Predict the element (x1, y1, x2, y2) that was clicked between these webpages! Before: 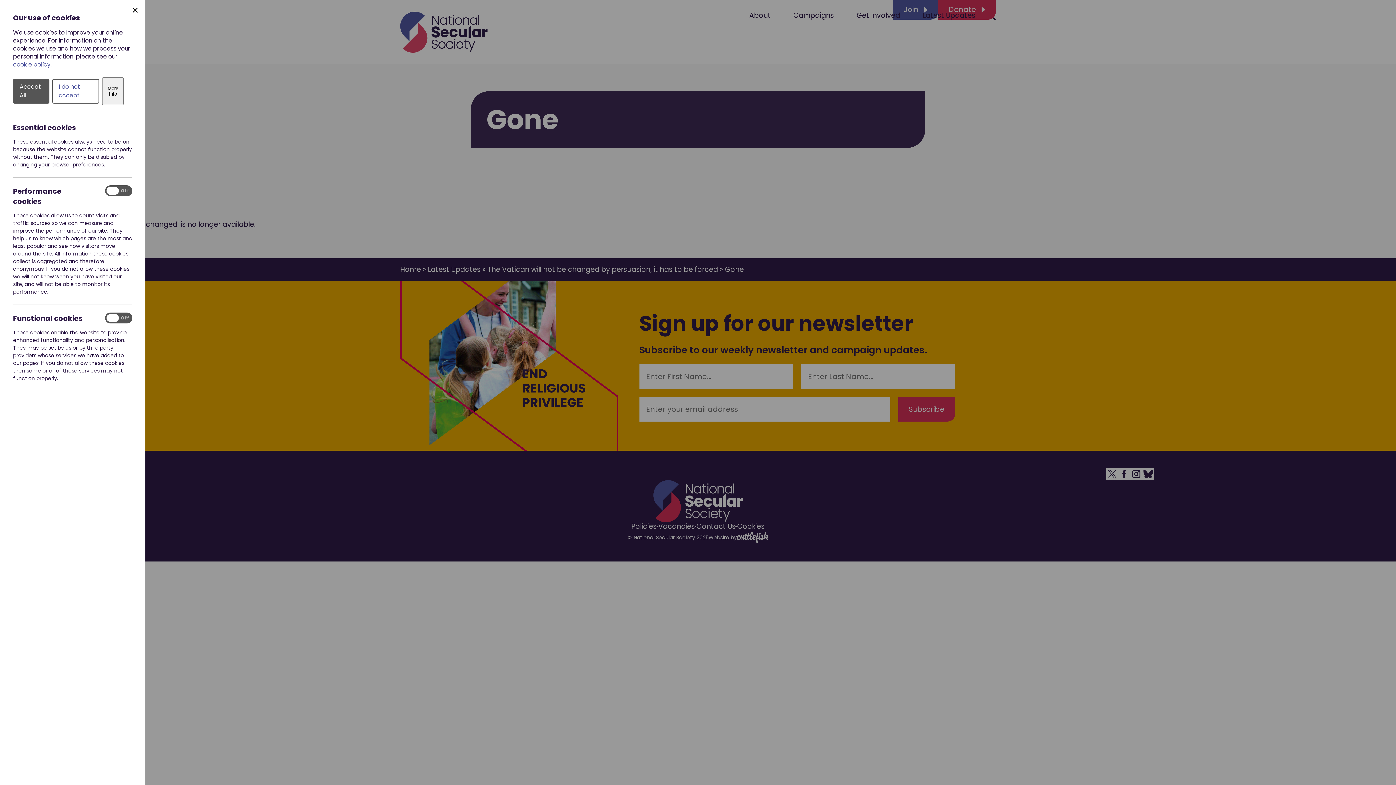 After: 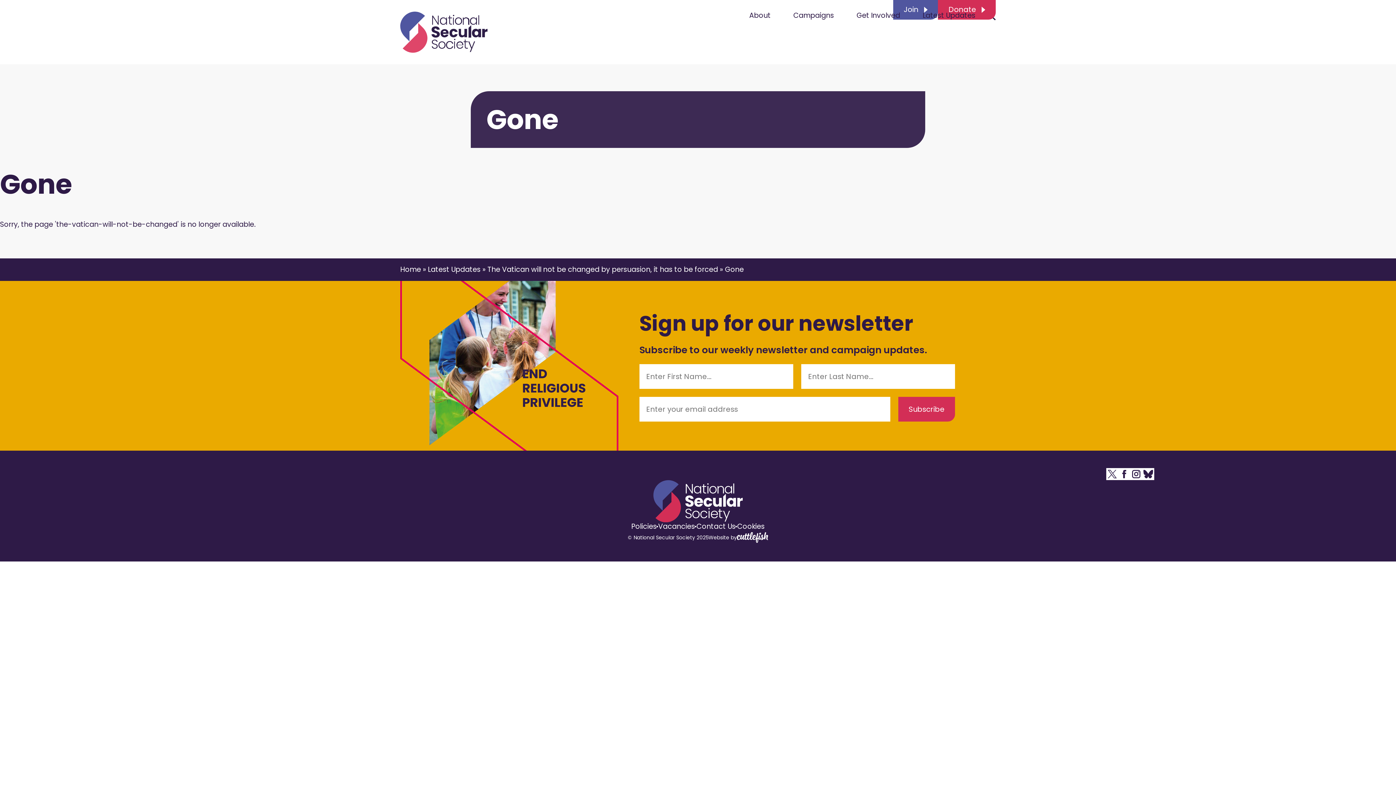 Action: label: Close Cookie Preferences bbox: (130, 5, 139, 14)